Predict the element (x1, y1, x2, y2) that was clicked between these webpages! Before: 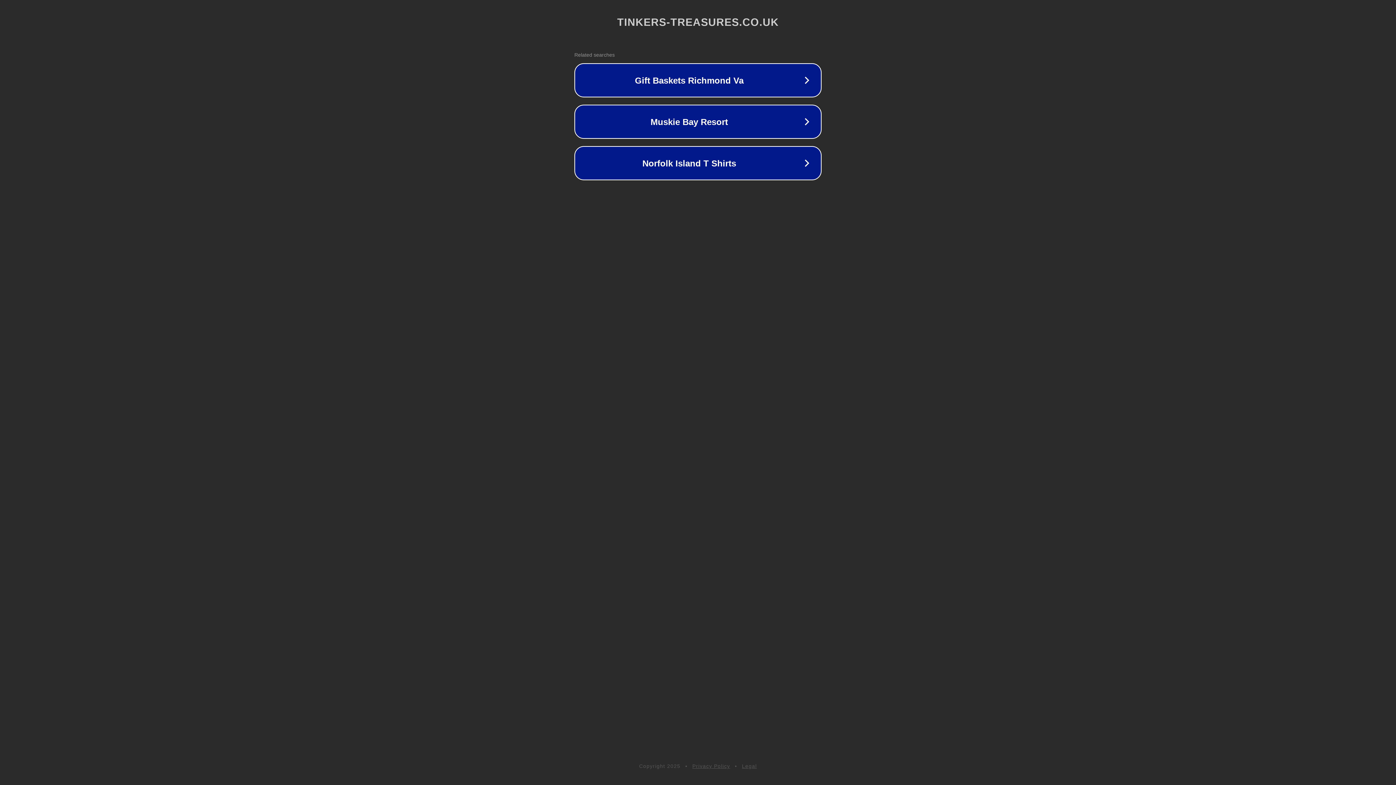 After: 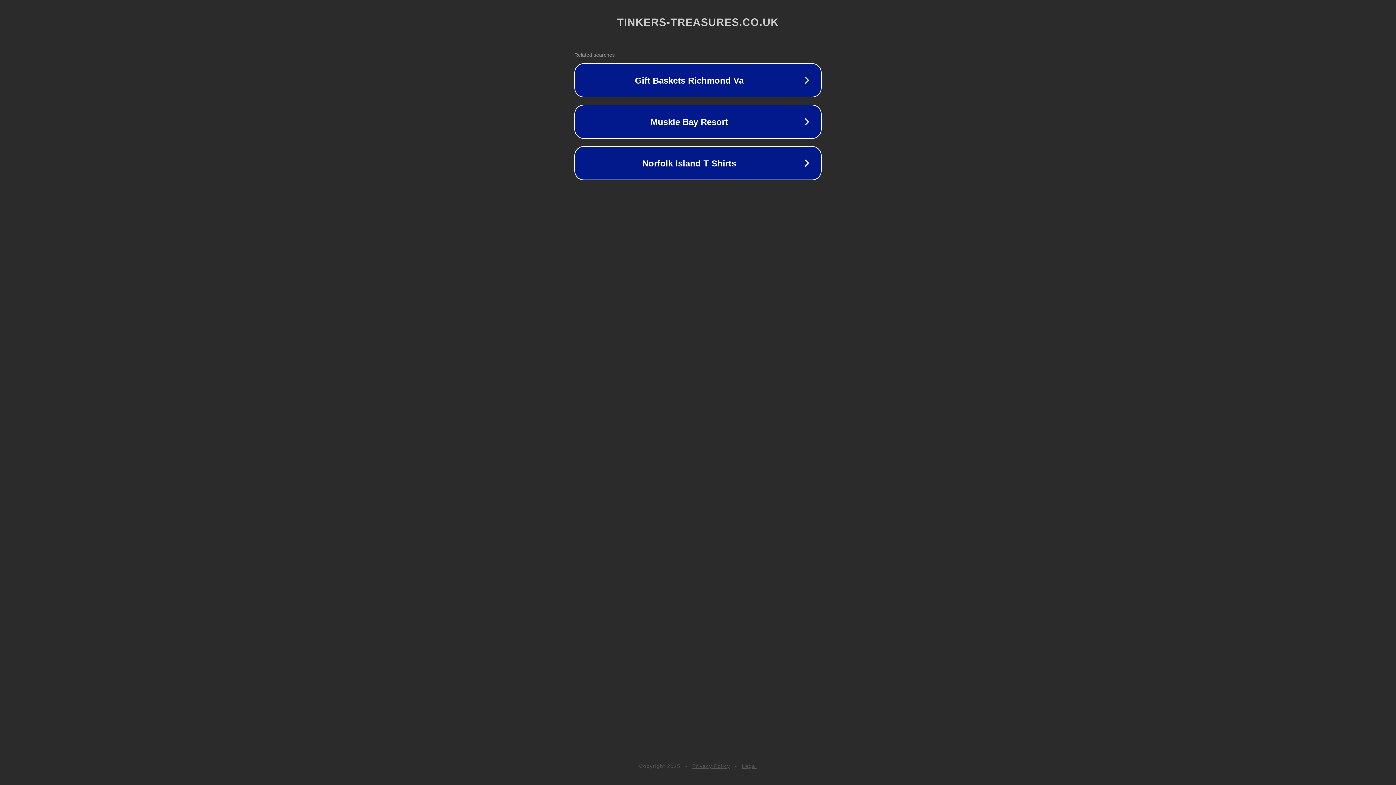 Action: bbox: (742, 763, 757, 769) label: Legal